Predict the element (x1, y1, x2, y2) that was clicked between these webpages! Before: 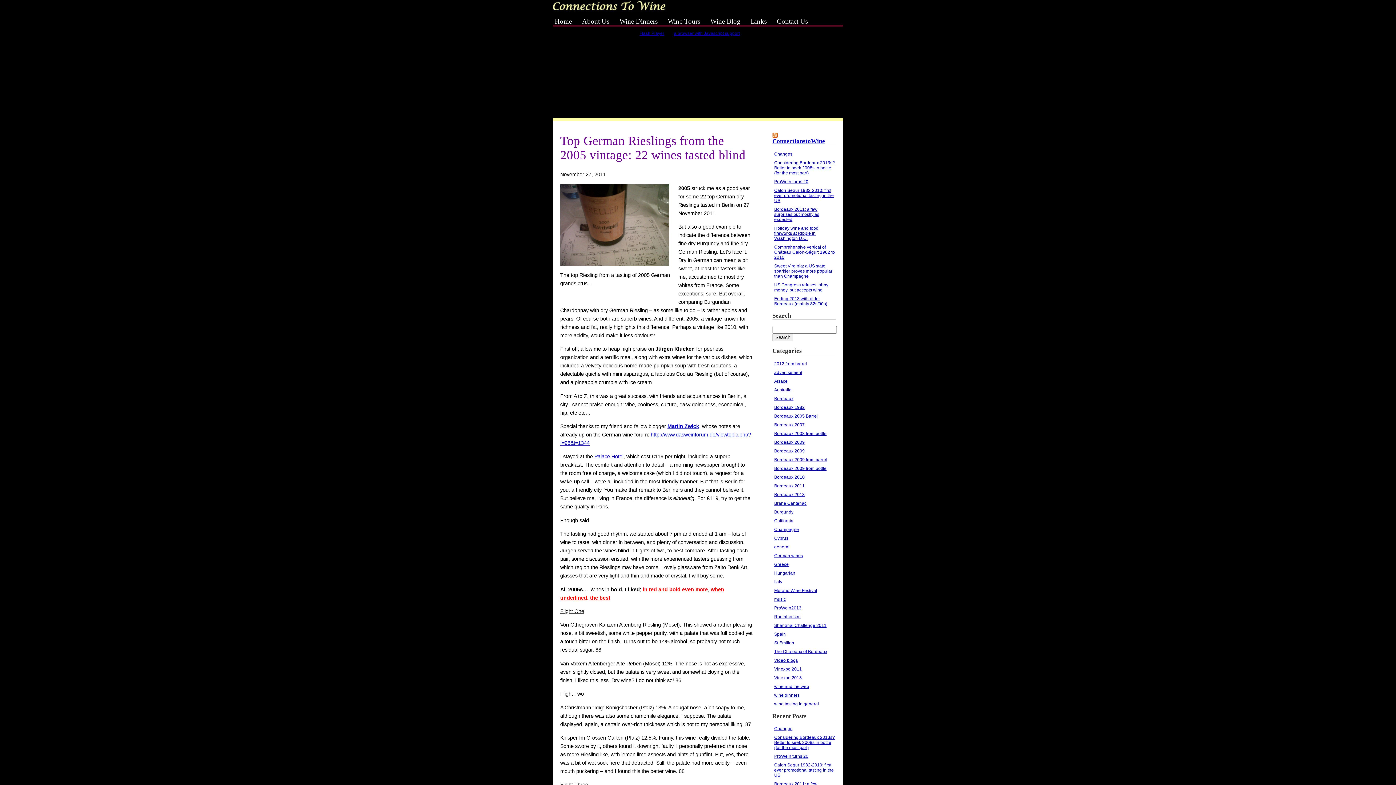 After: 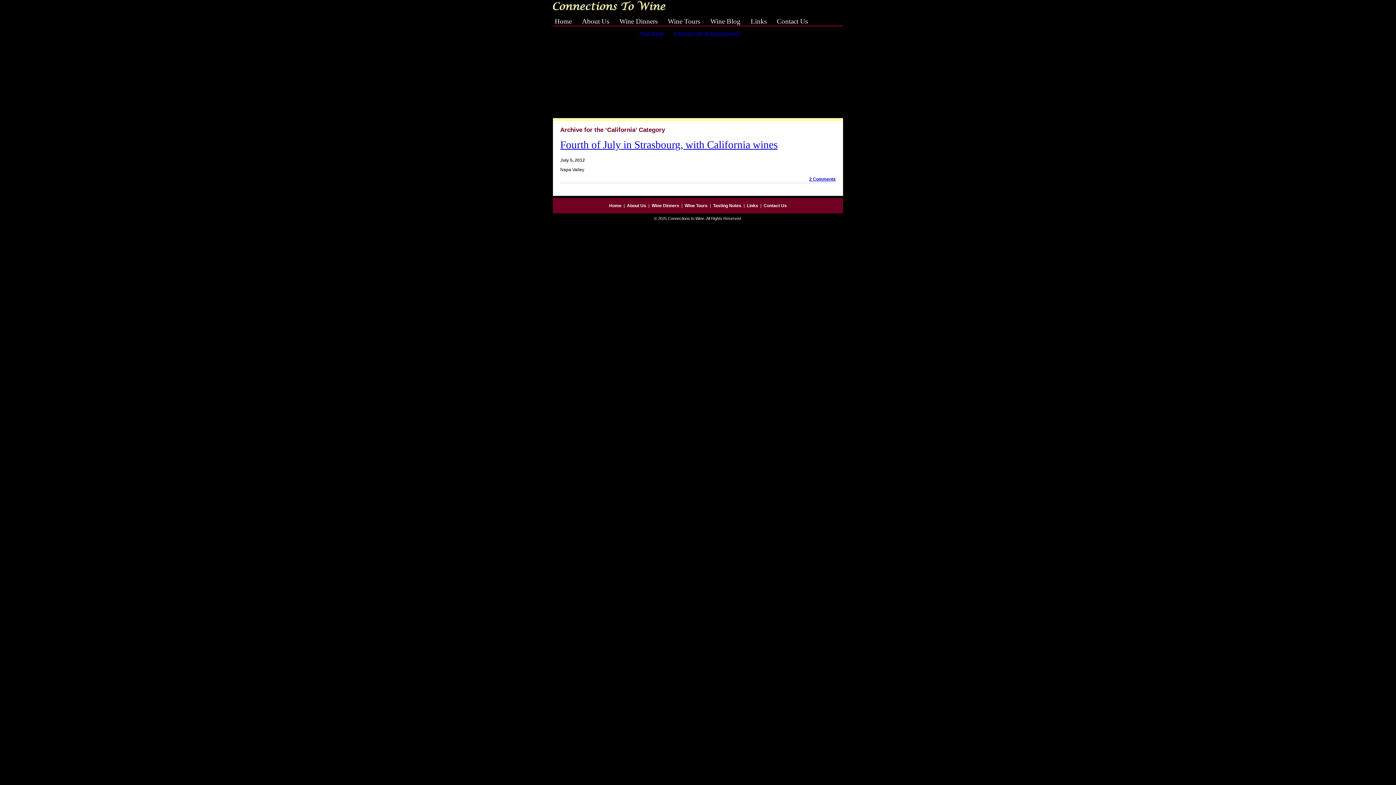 Action: label: California bbox: (774, 518, 793, 523)